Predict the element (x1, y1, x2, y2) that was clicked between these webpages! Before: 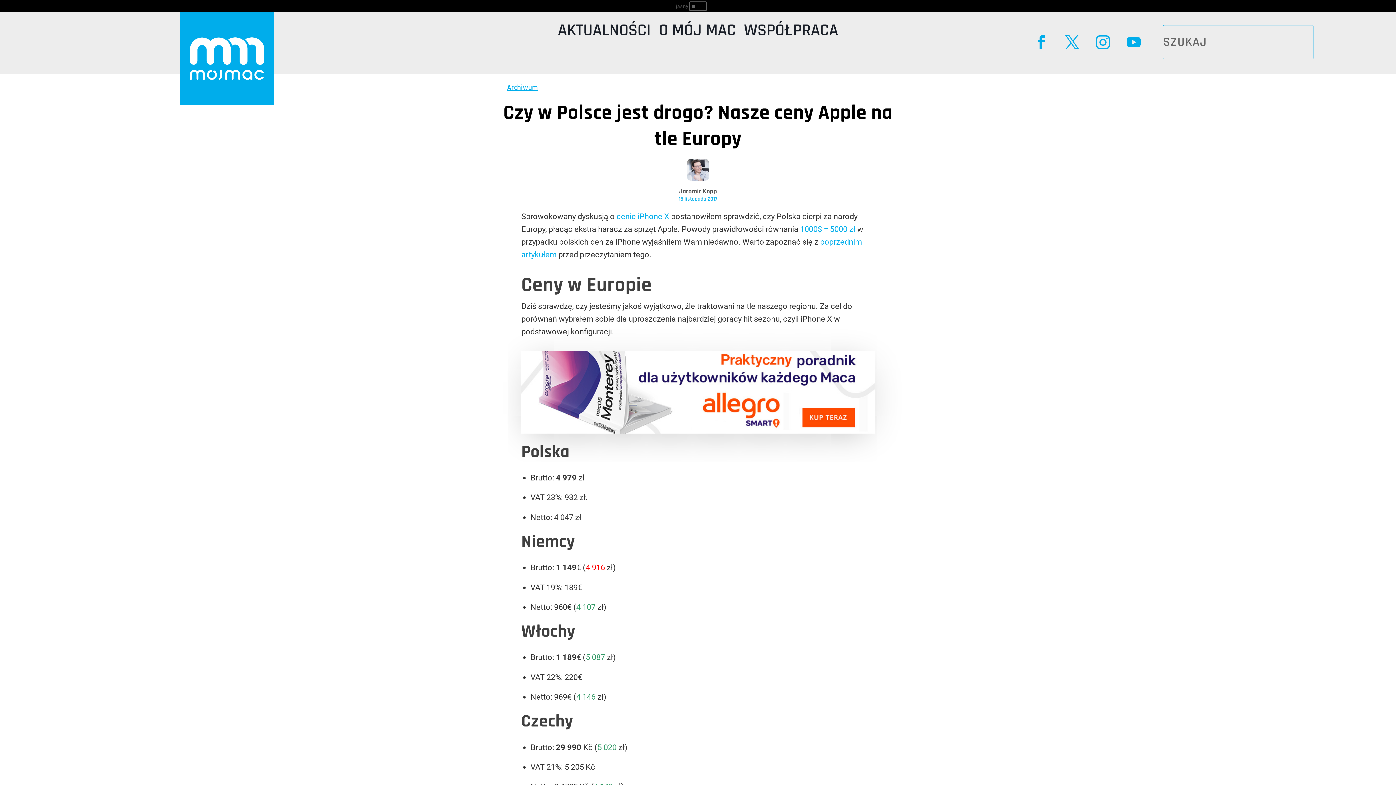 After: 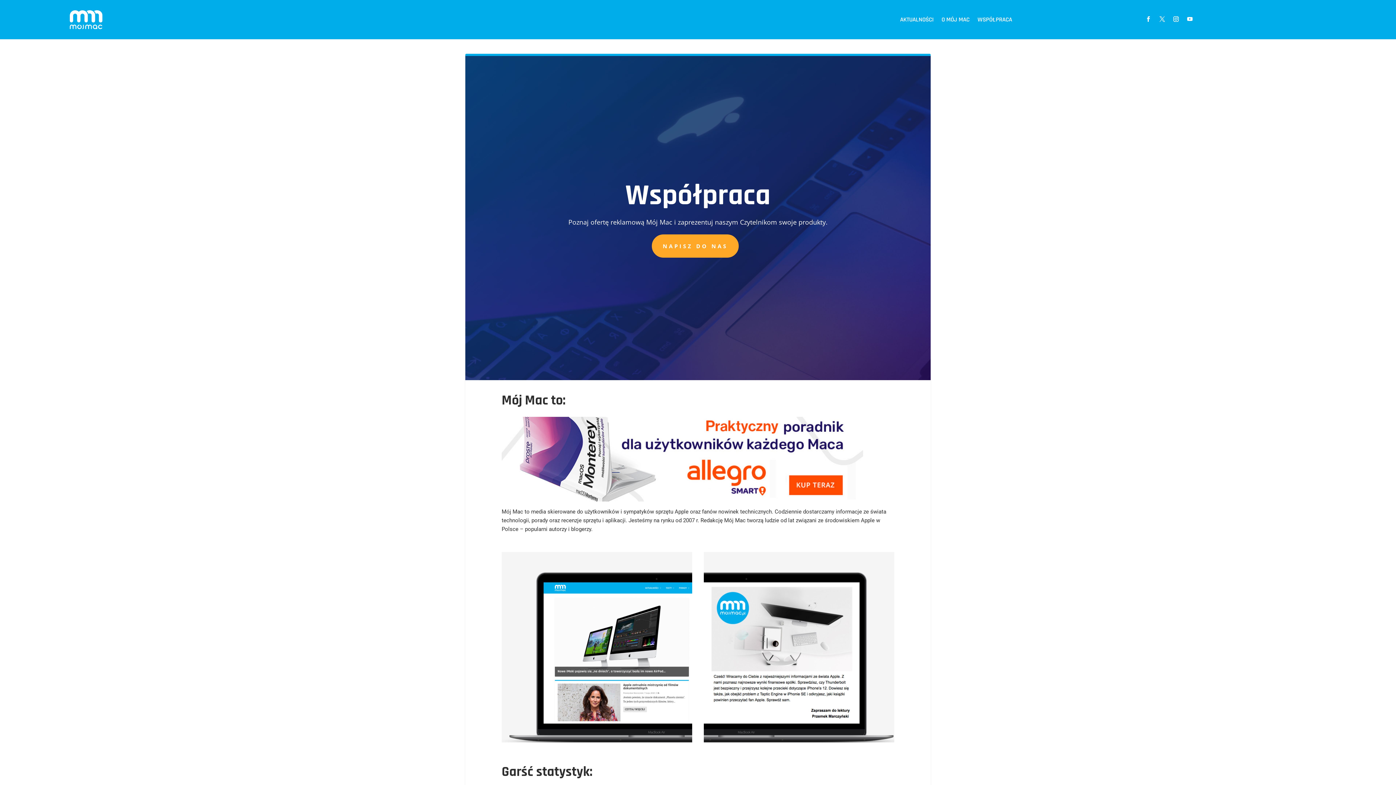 Action: bbox: (744, 27, 838, 35) label: WSPÓŁPRACA